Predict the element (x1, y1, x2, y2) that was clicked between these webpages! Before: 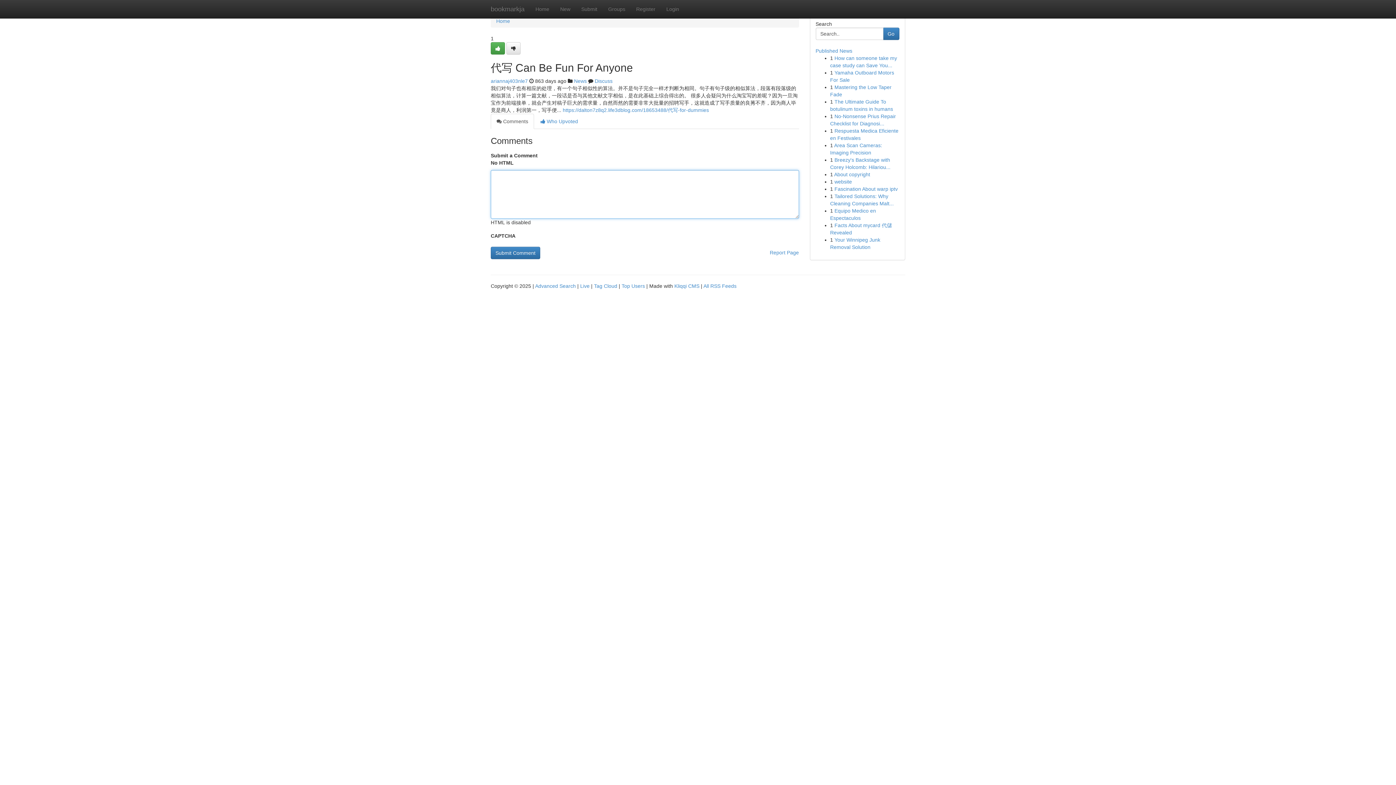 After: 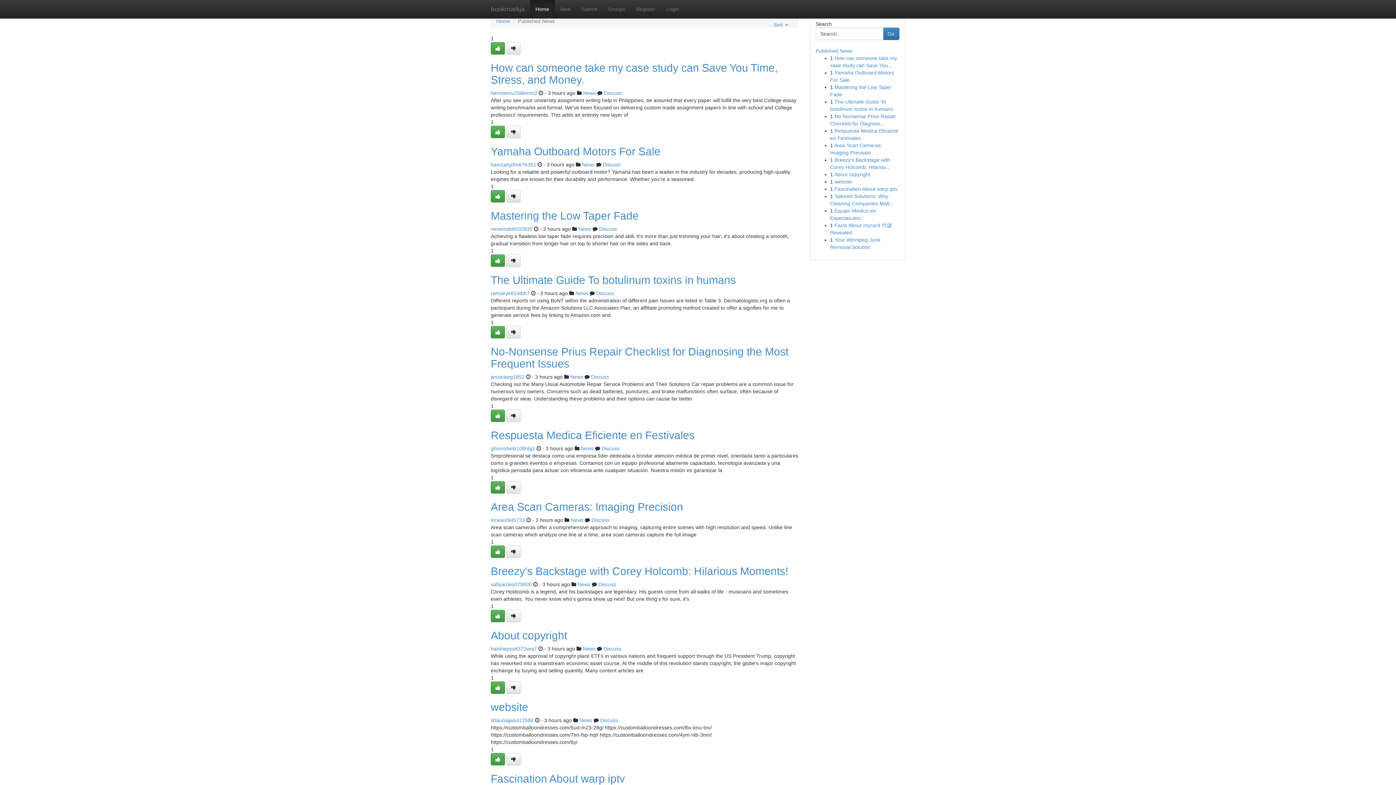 Action: label: Tag Cloud bbox: (594, 283, 617, 289)